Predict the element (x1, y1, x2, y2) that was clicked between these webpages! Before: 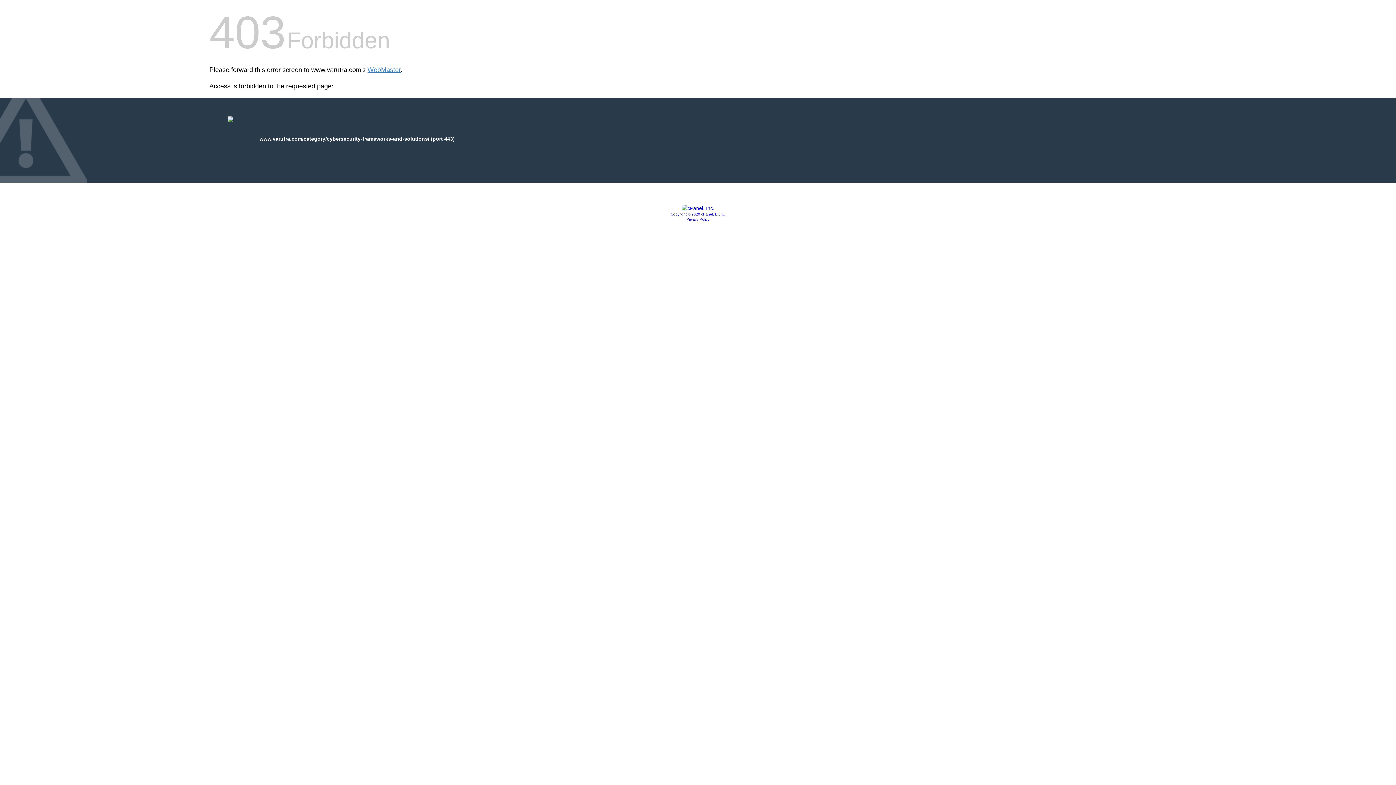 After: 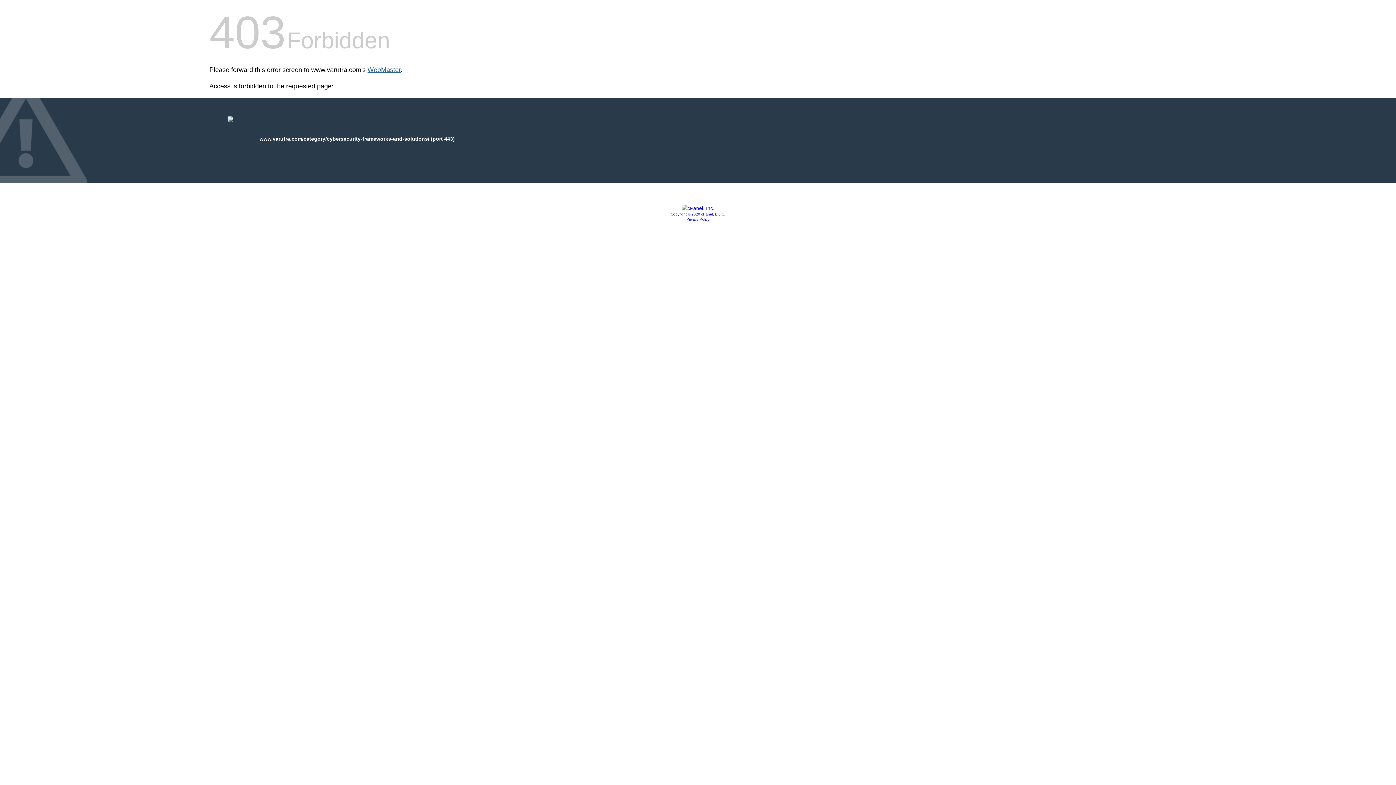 Action: label: WebMaster bbox: (367, 66, 400, 73)